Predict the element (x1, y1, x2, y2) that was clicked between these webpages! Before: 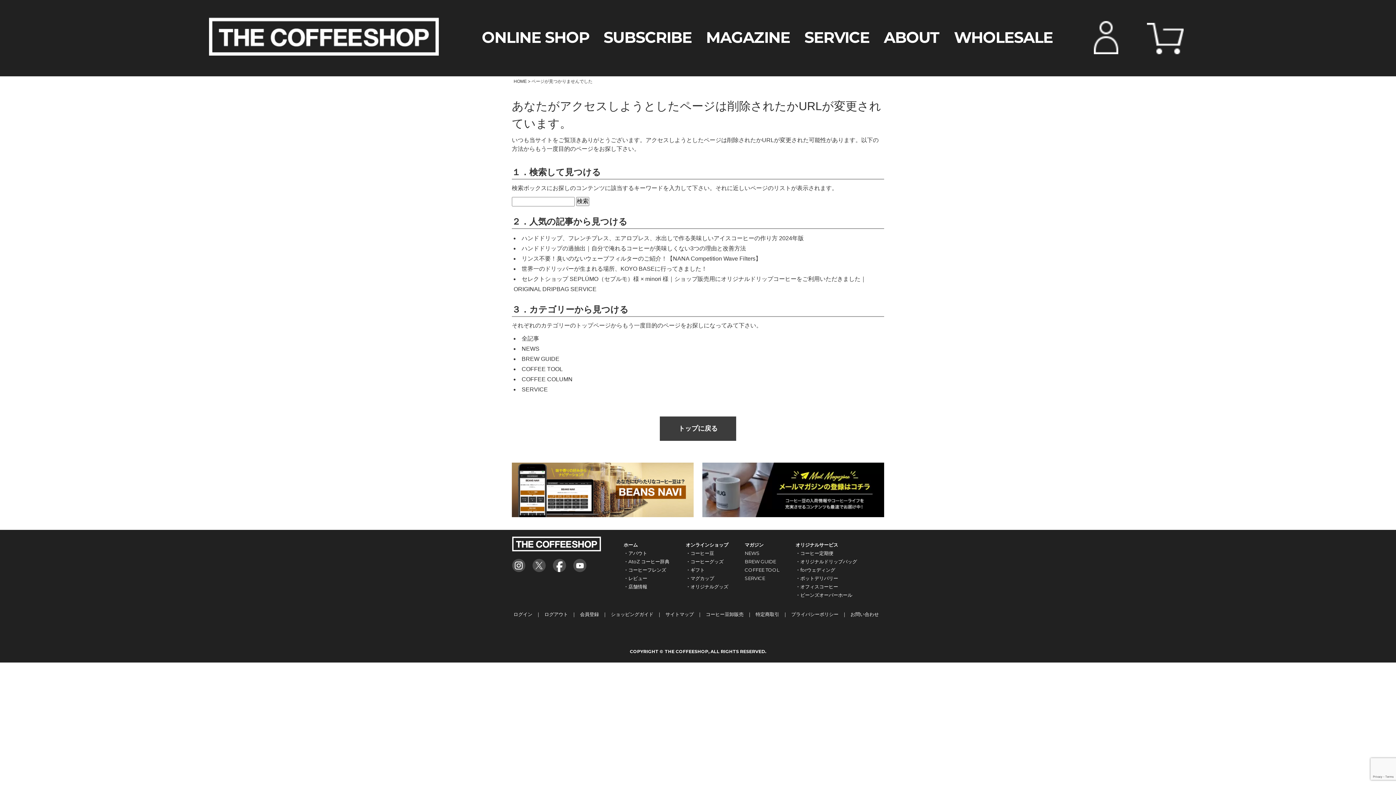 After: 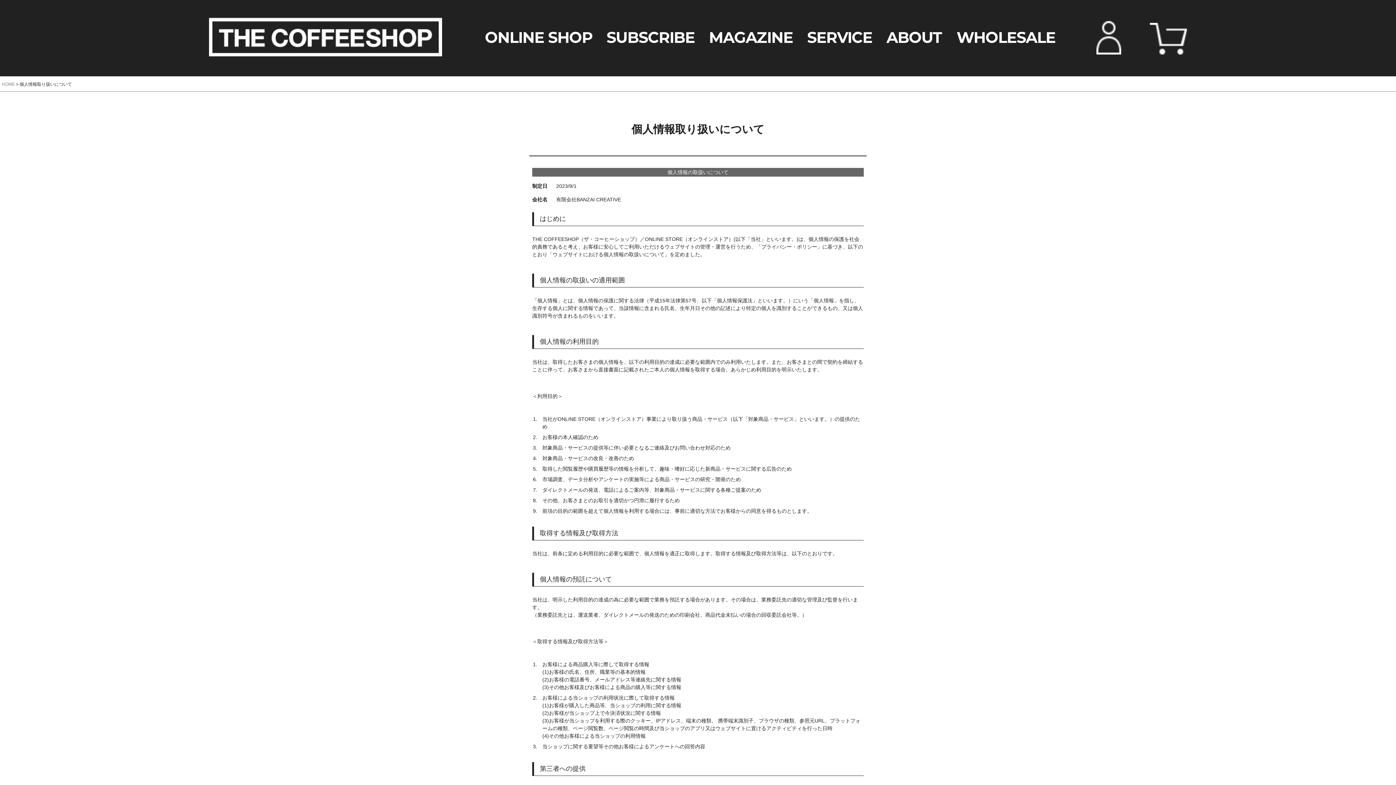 Action: bbox: (791, 611, 838, 617) label: プライバシーポリシー